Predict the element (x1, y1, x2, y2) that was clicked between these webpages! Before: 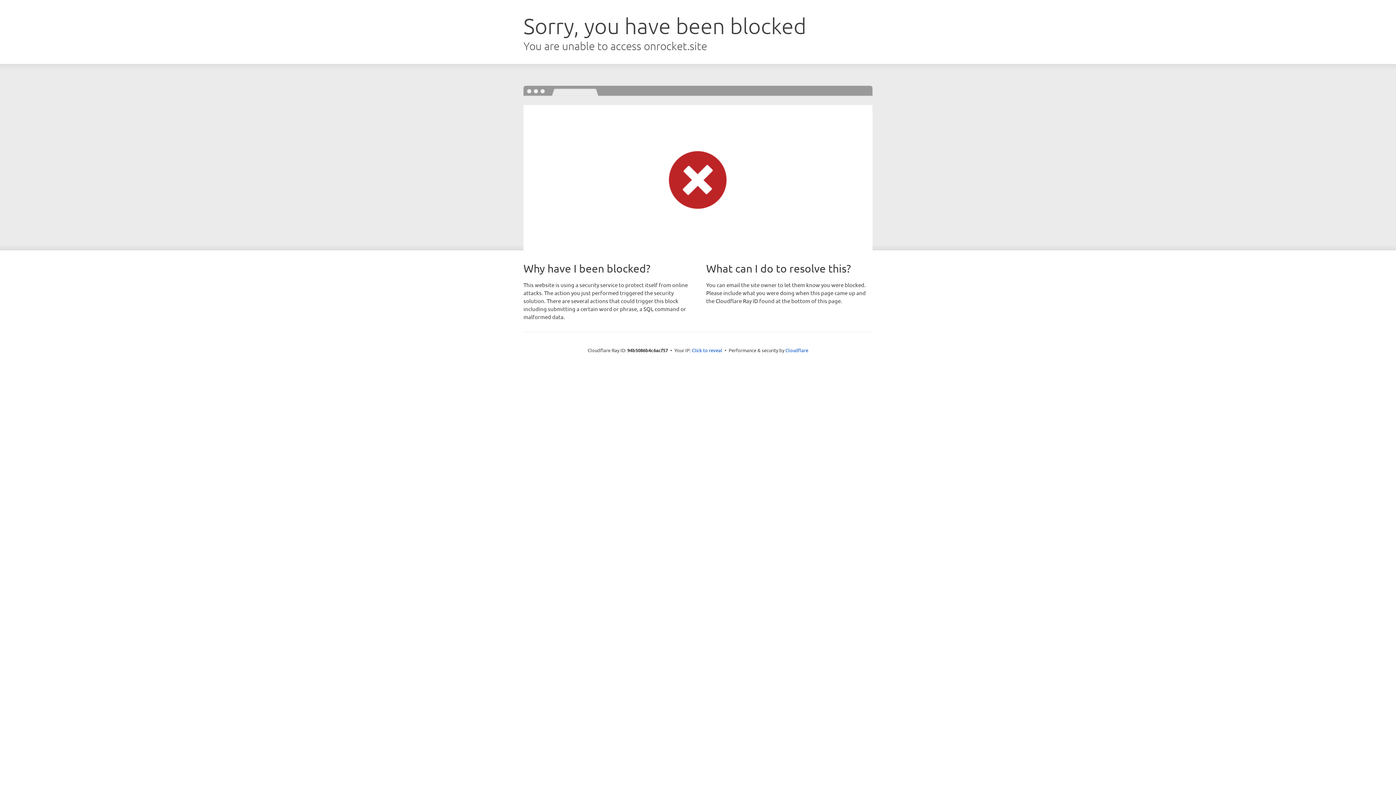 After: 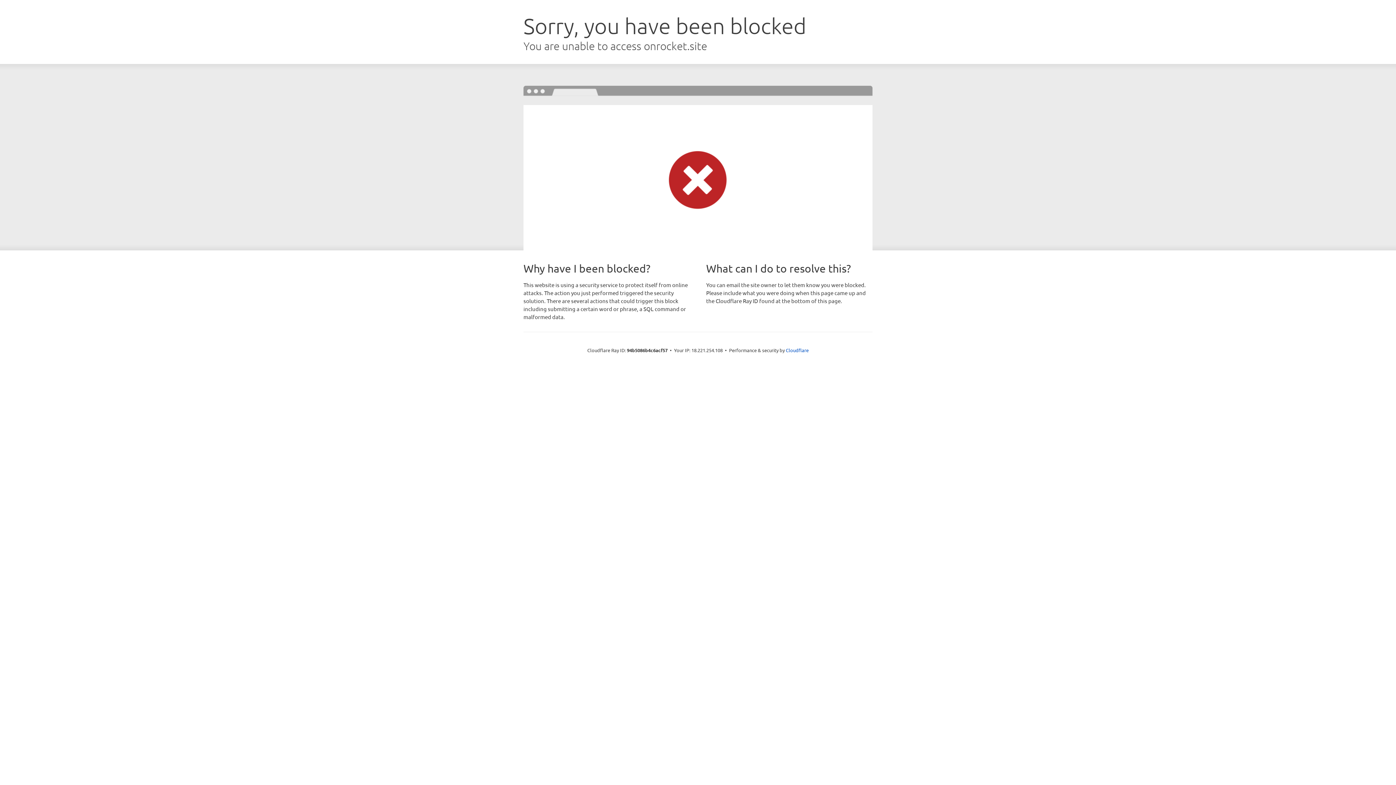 Action: label: Click to reveal bbox: (692, 346, 722, 353)